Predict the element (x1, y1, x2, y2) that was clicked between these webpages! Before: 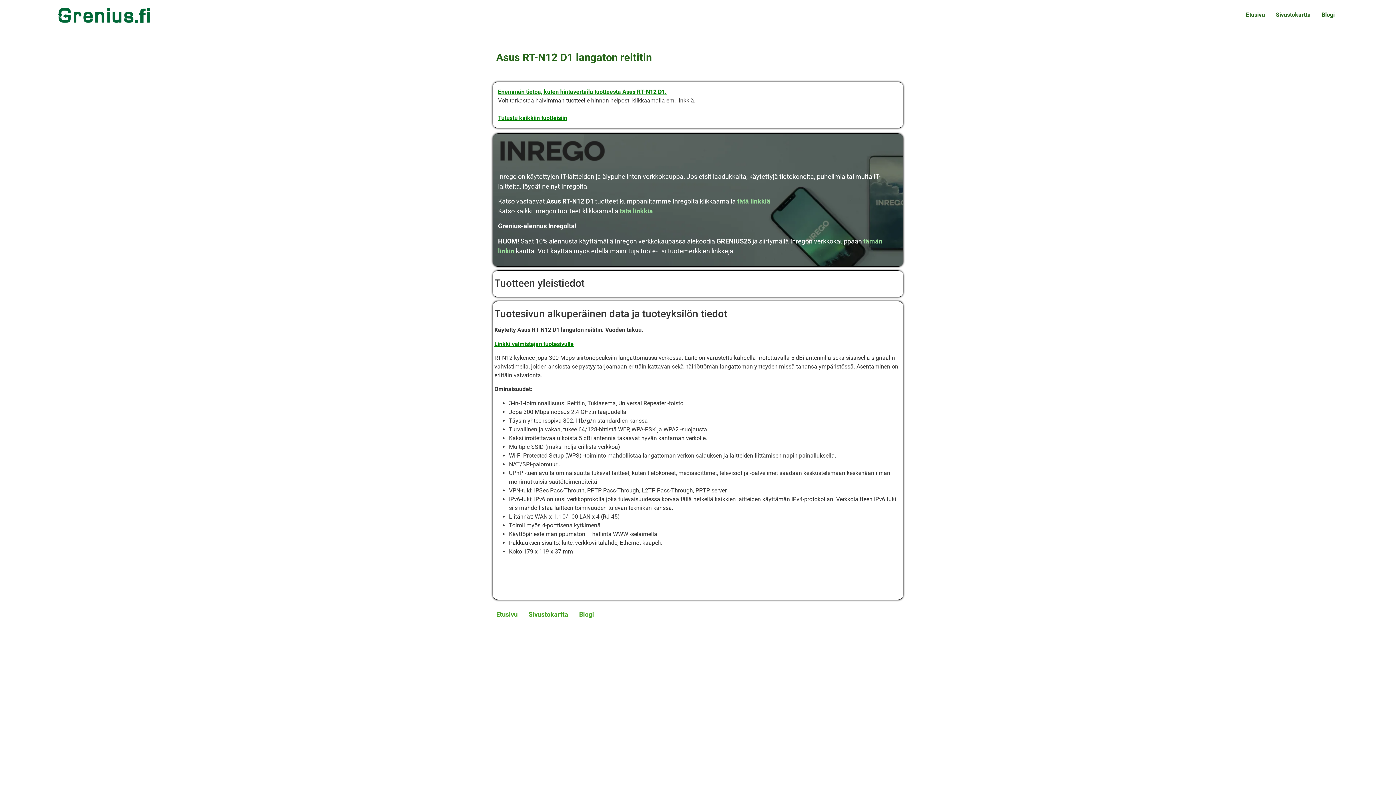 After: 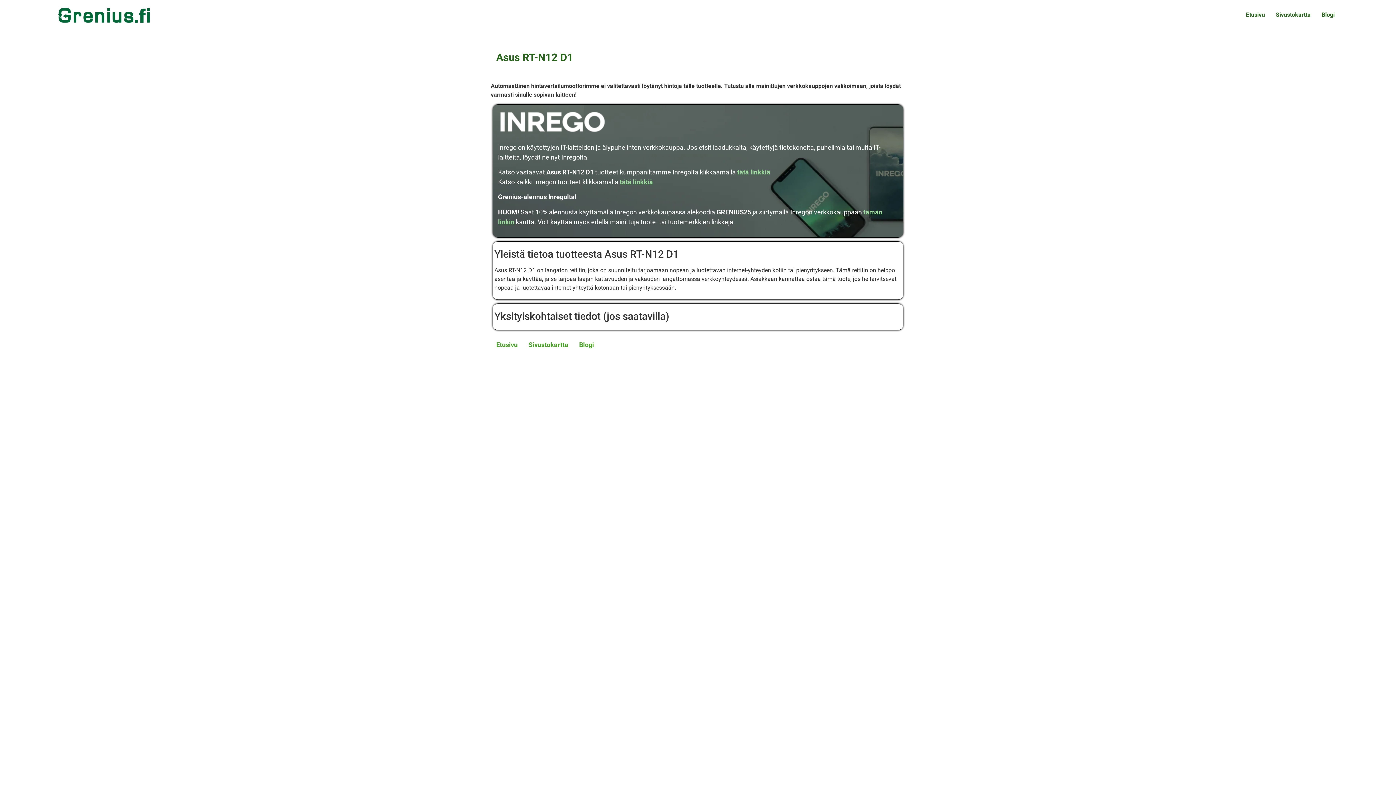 Action: label: Enemmän tietoa, kuten hintavertailu tuotteesta Asus RT-N12 D1. bbox: (498, 88, 666, 95)